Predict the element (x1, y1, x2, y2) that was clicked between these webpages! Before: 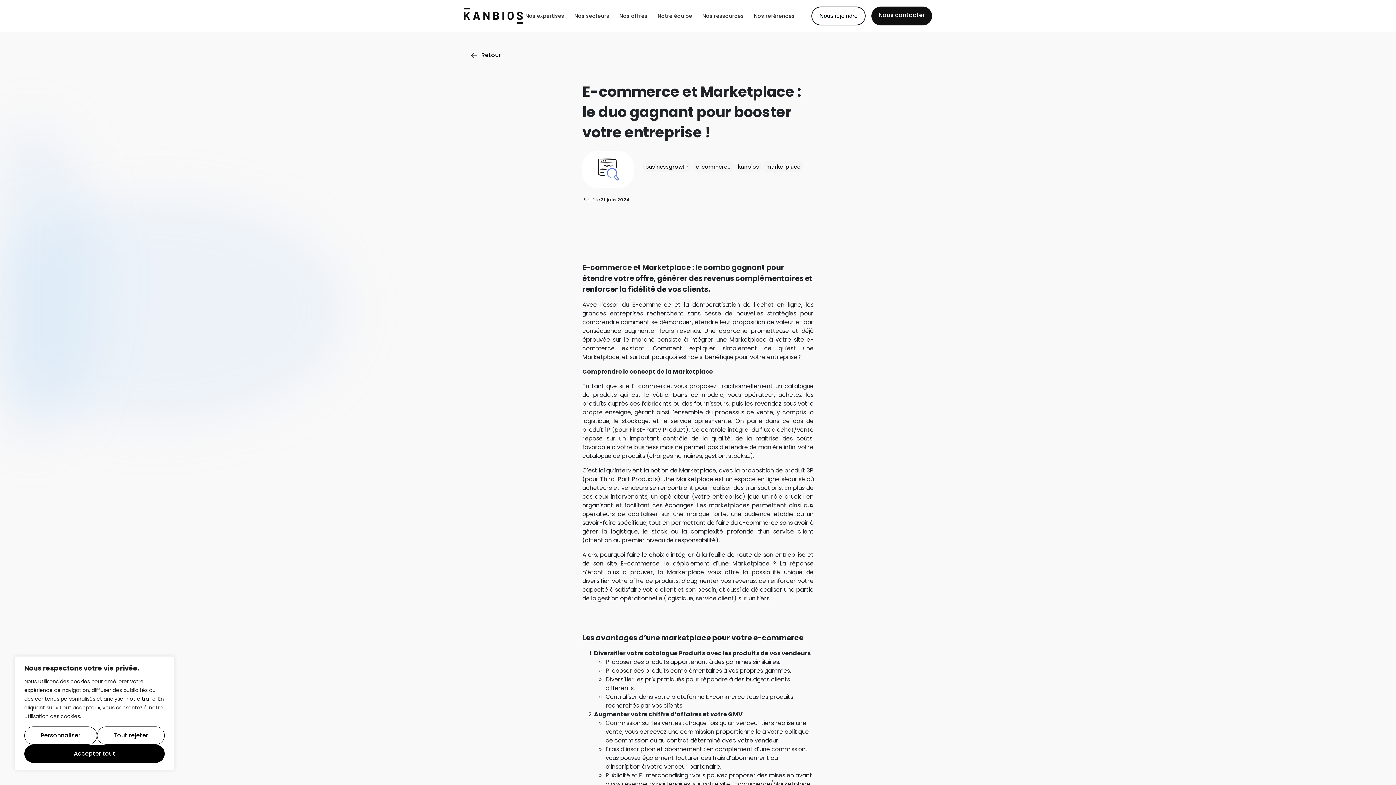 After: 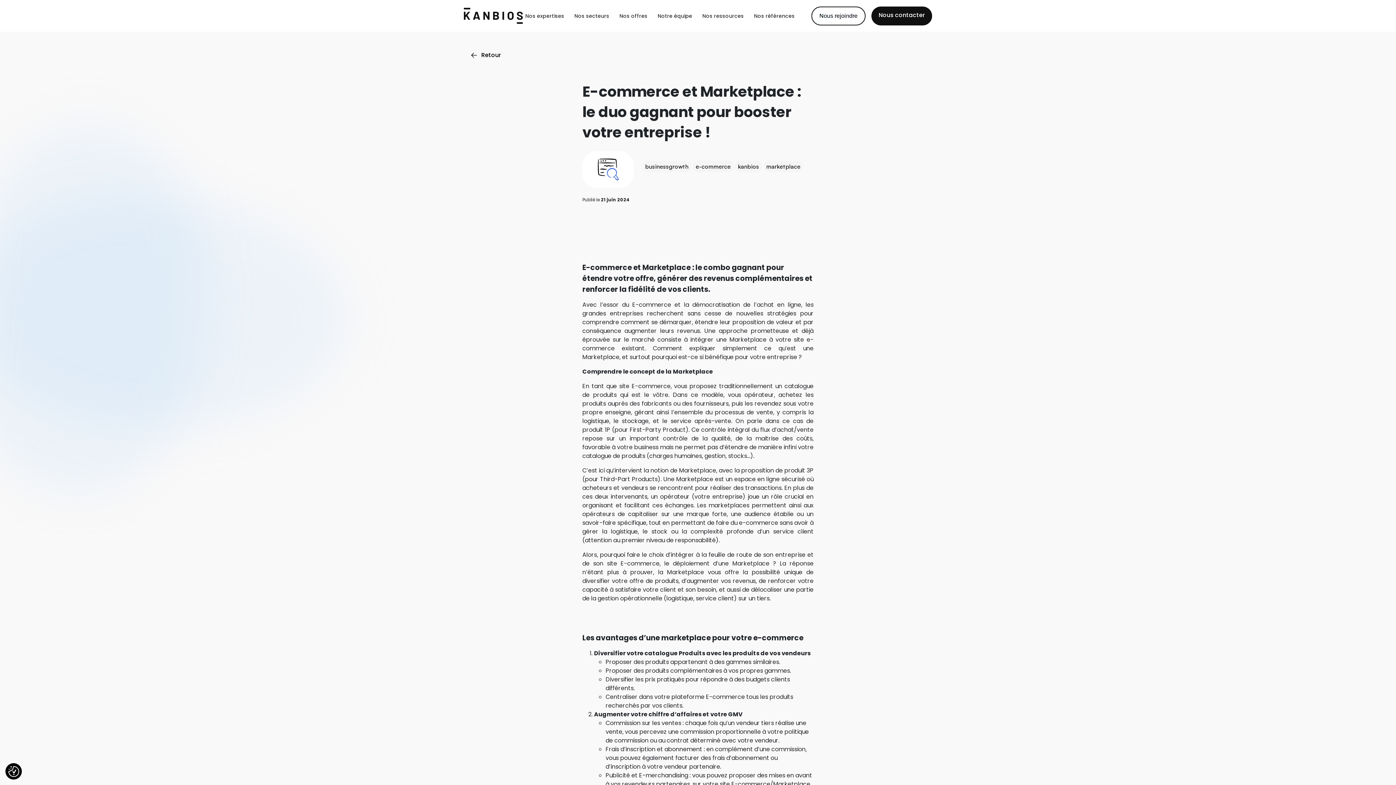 Action: label: Tout rejeter bbox: (97, 726, 164, 745)